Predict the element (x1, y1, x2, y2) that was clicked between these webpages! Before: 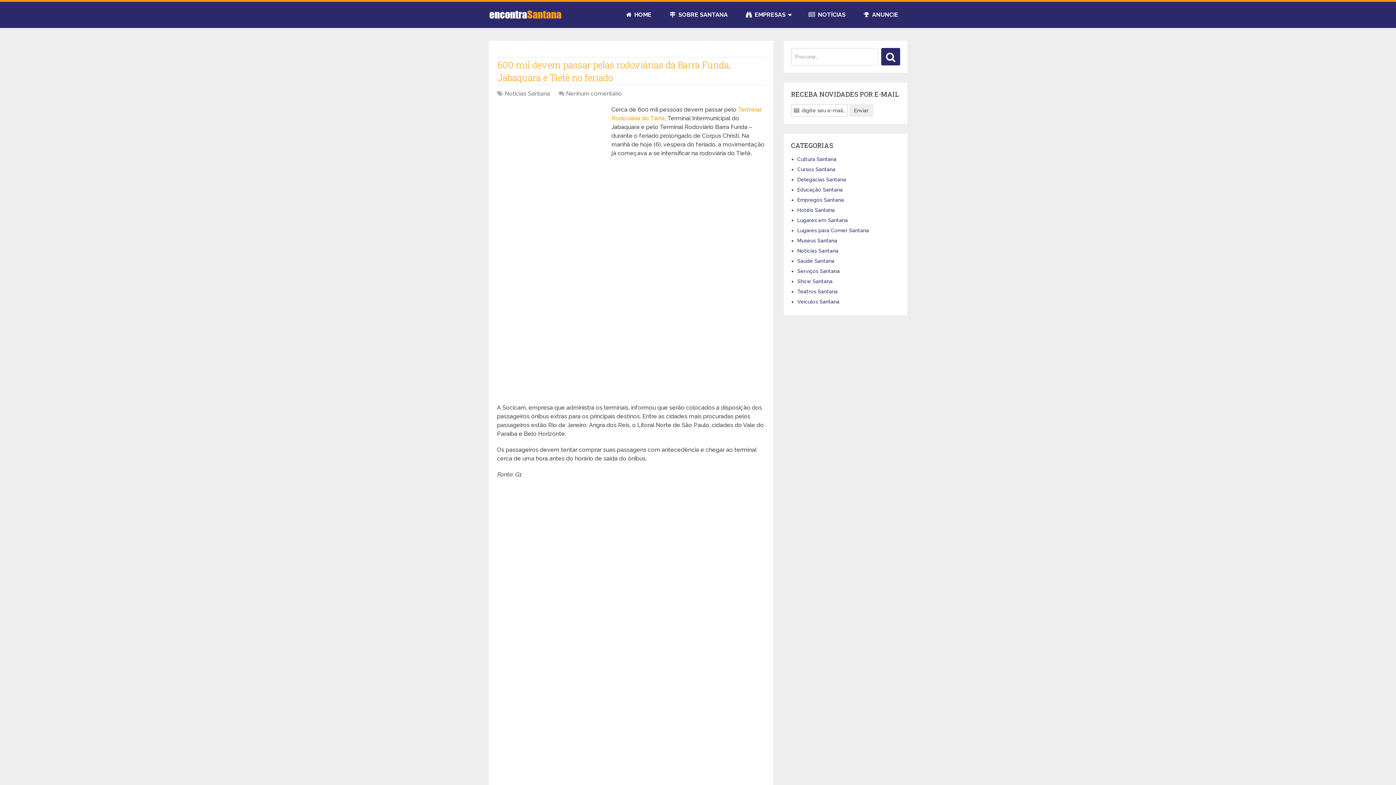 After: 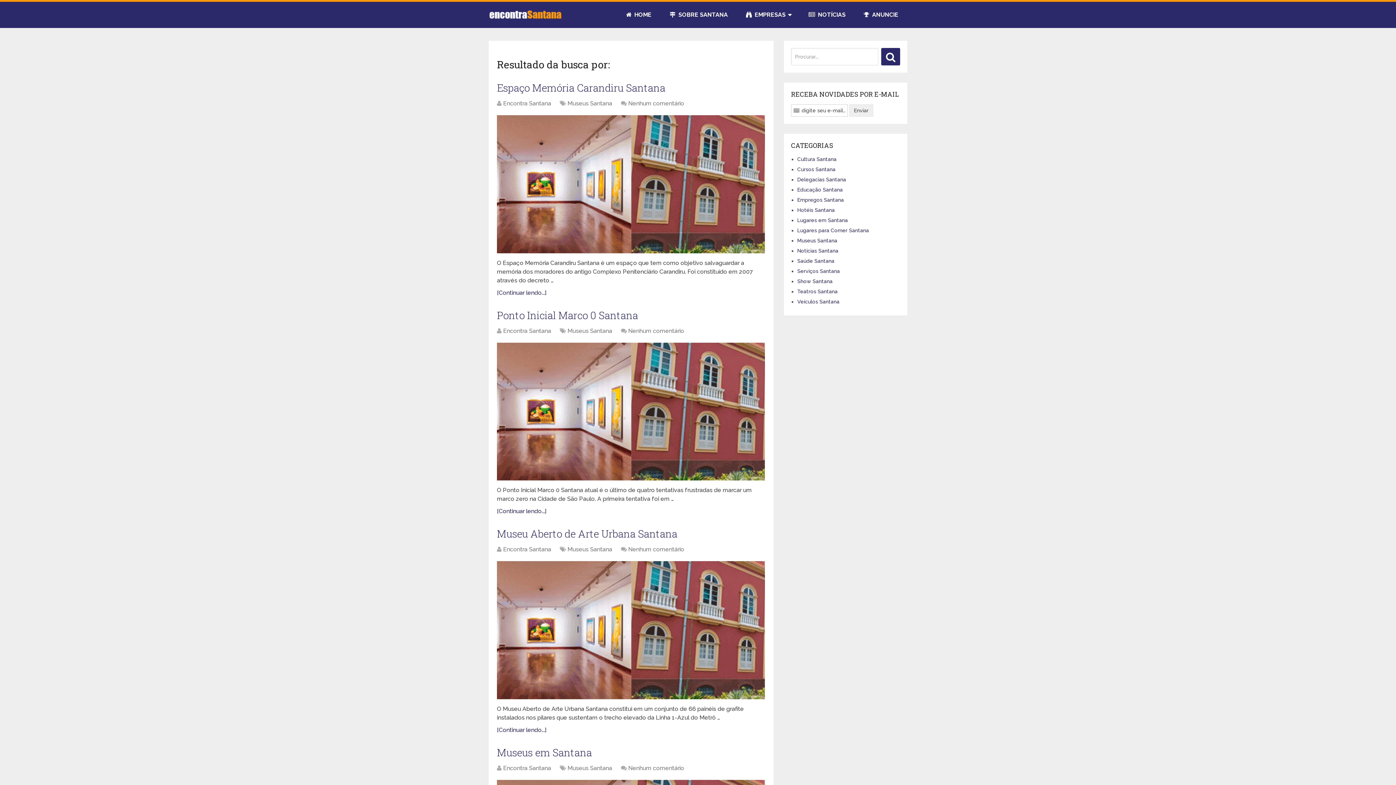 Action: bbox: (881, 48, 900, 65)